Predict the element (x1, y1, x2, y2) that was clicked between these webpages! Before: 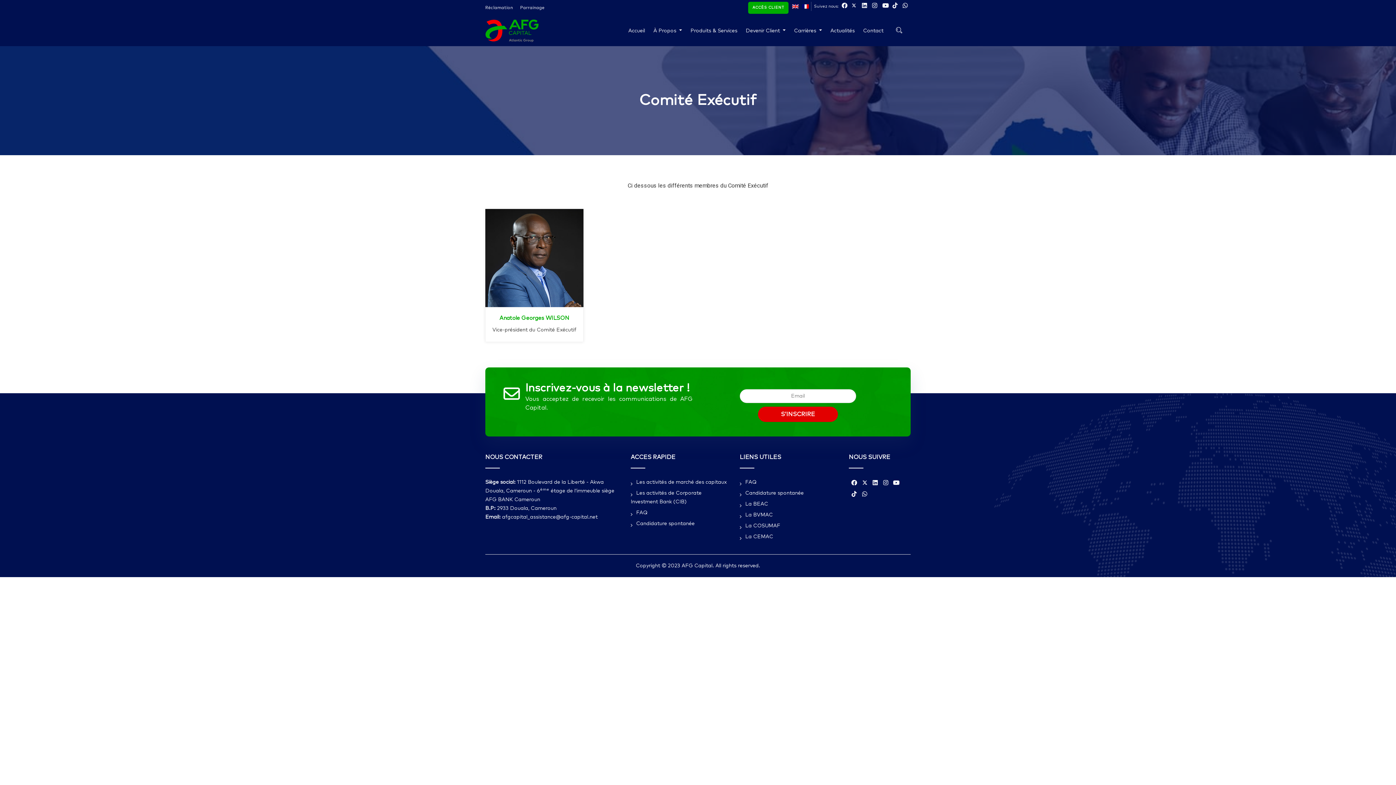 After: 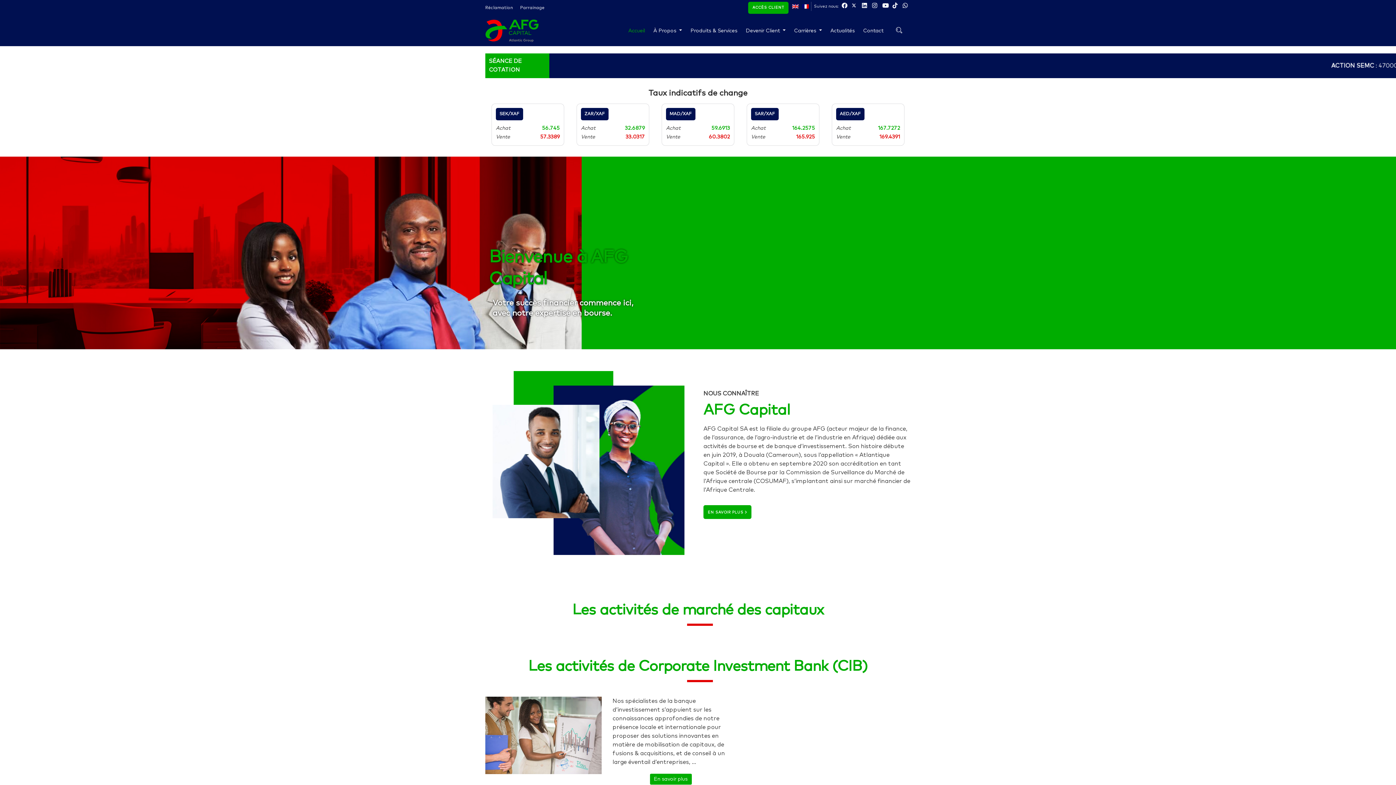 Action: bbox: (628, 16, 645, 45) label: Accueil